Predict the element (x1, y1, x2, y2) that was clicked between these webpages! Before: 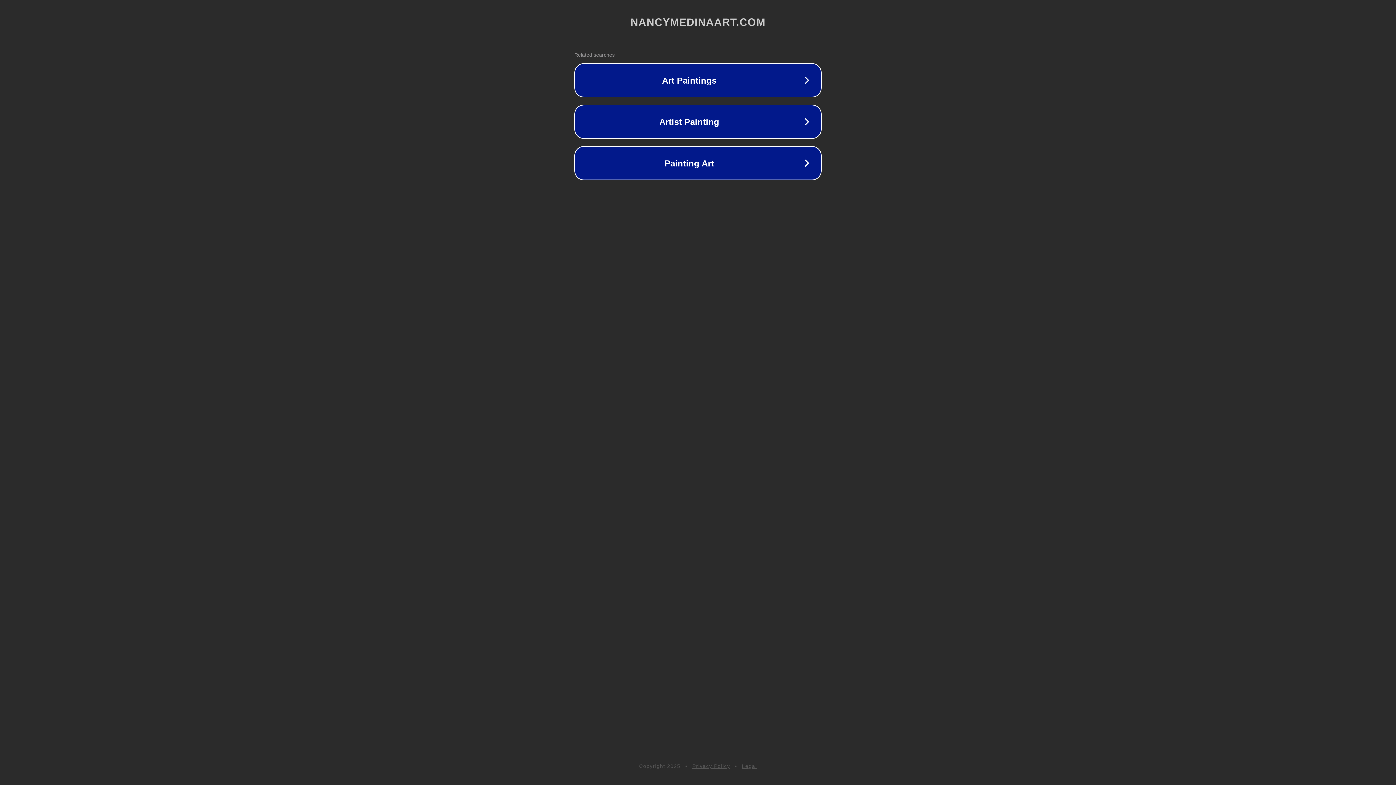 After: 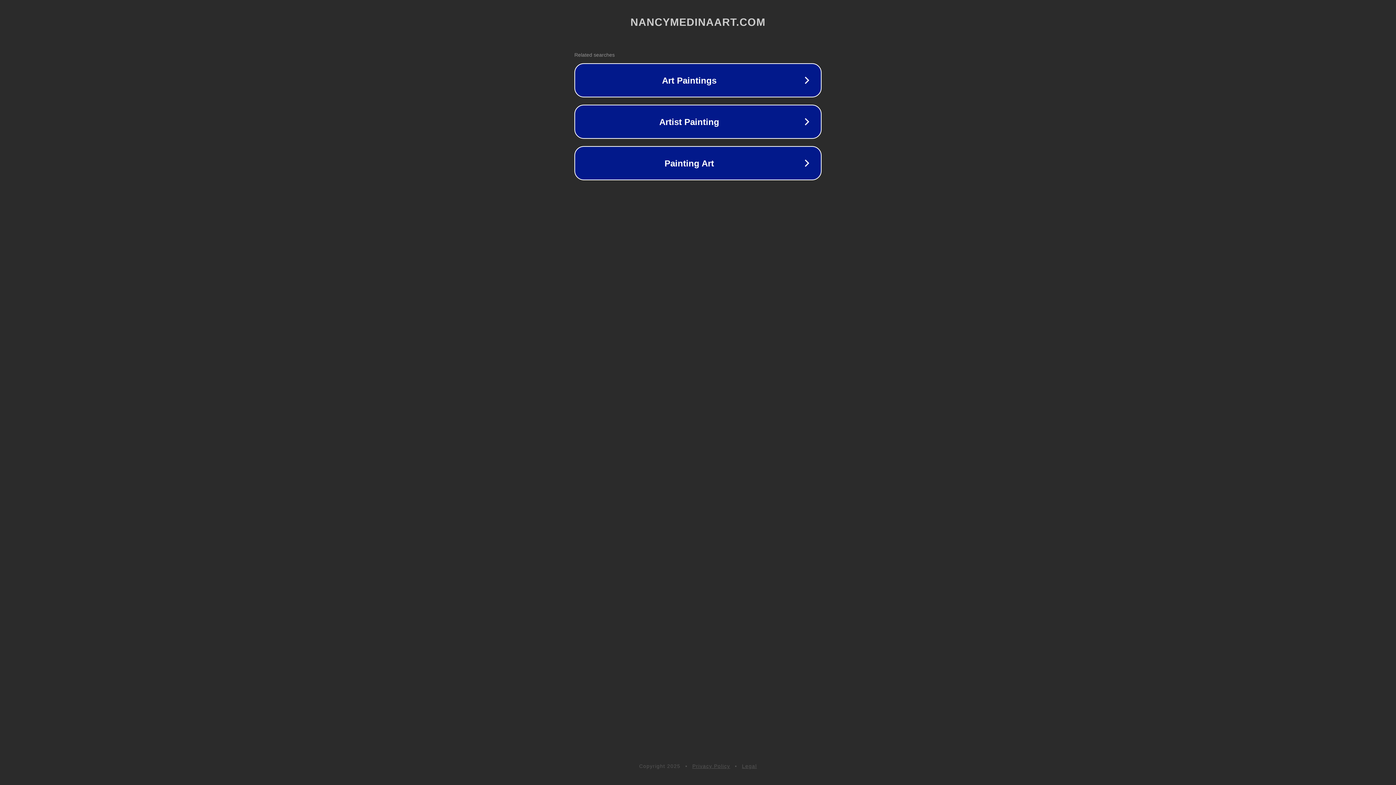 Action: label: Privacy Policy bbox: (692, 763, 730, 769)